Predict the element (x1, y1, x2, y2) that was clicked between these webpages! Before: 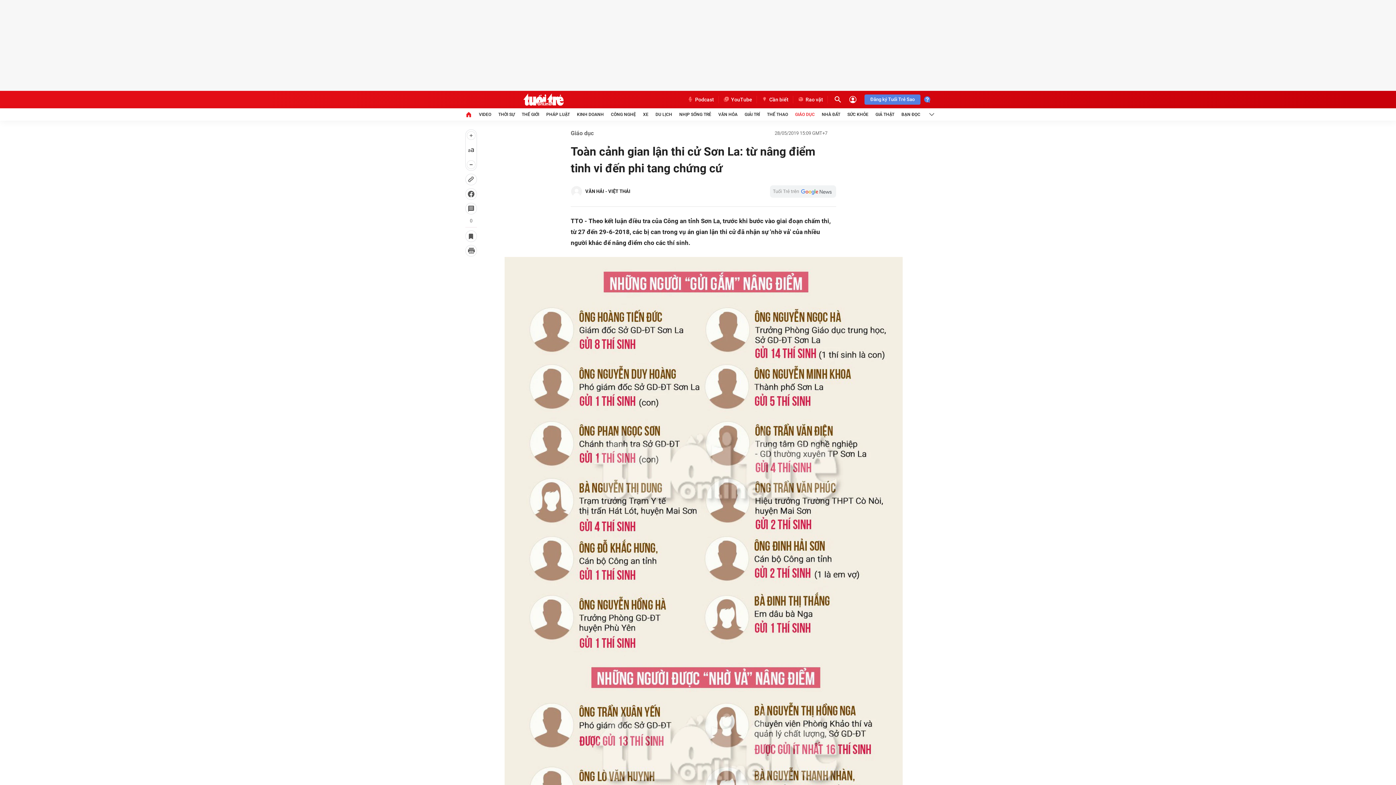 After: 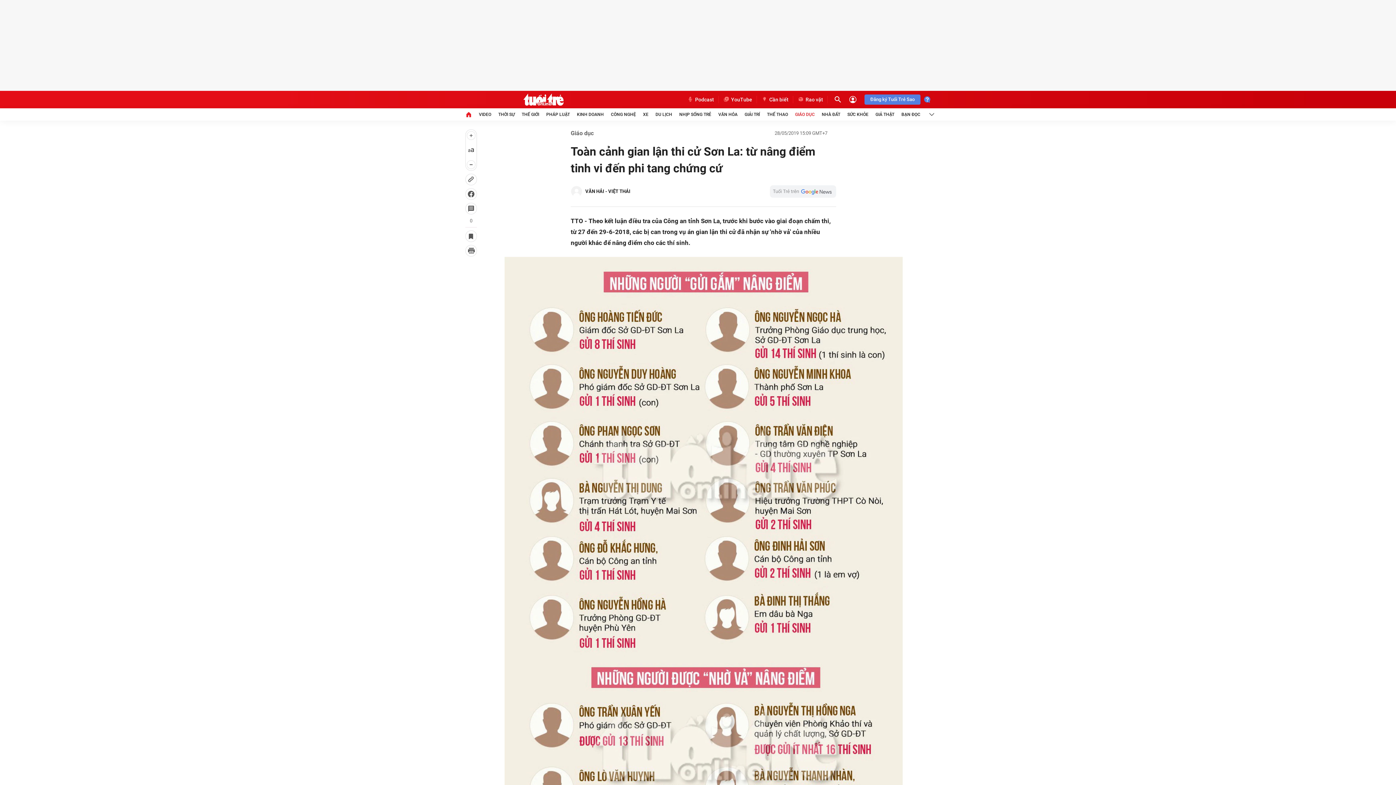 Action: bbox: (465, 173, 477, 185)